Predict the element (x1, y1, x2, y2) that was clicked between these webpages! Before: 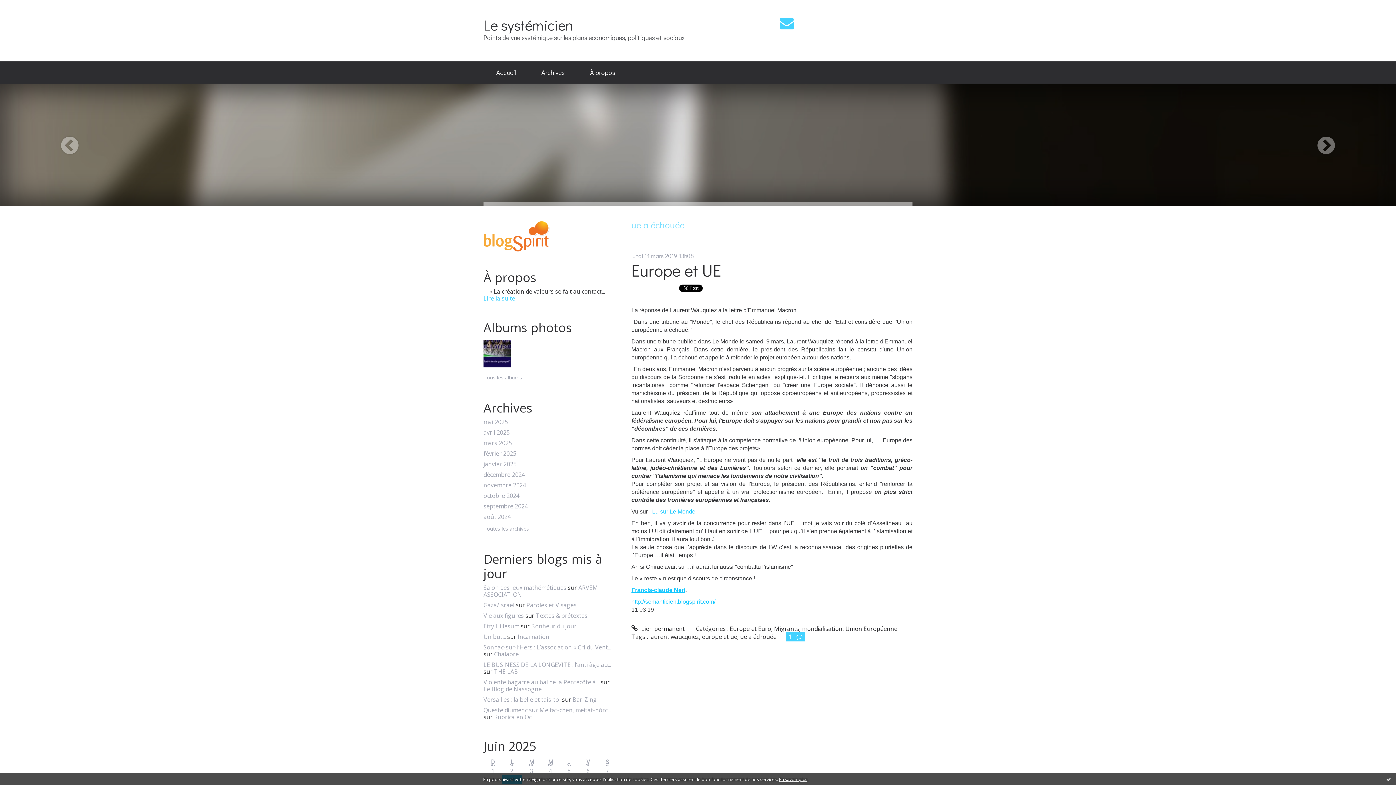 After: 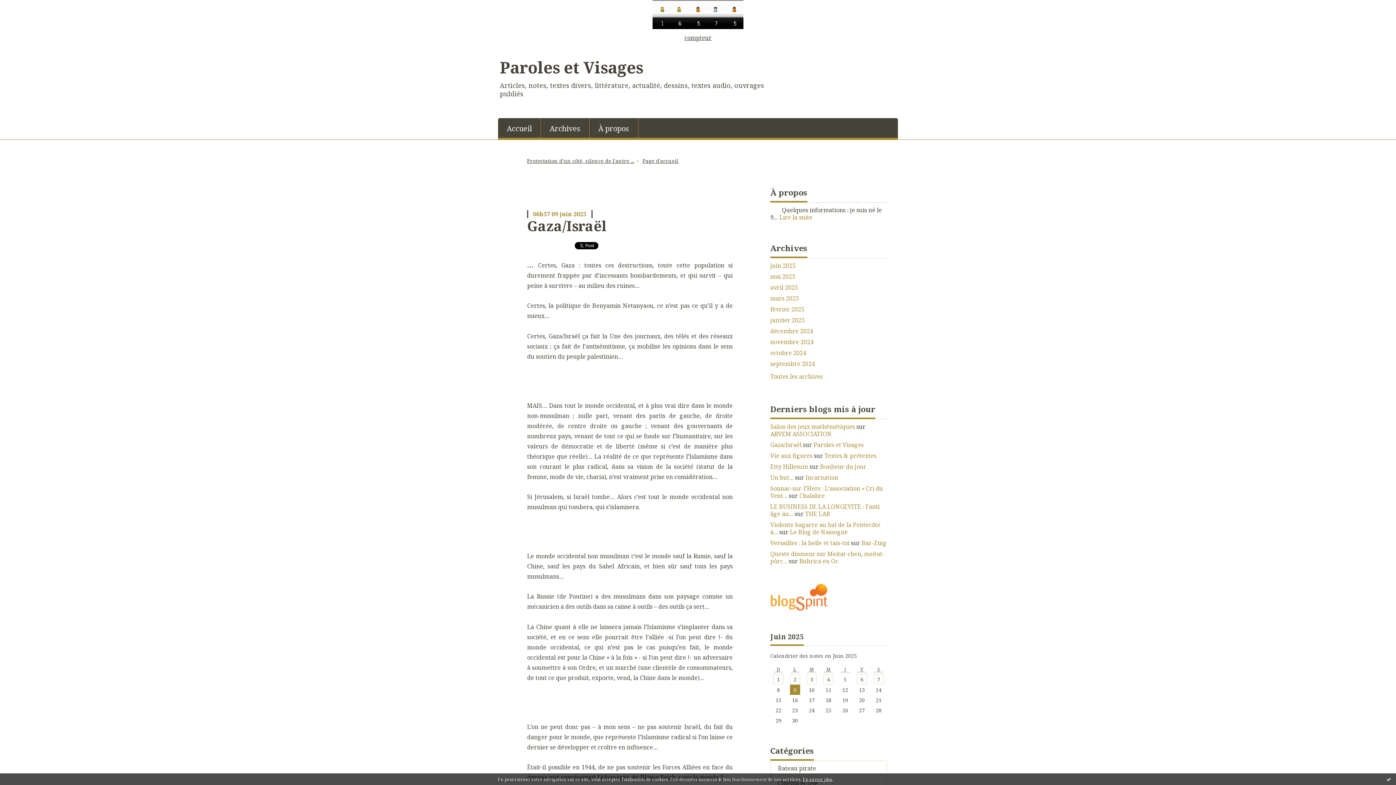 Action: label: Gaza/Israël bbox: (483, 601, 514, 609)